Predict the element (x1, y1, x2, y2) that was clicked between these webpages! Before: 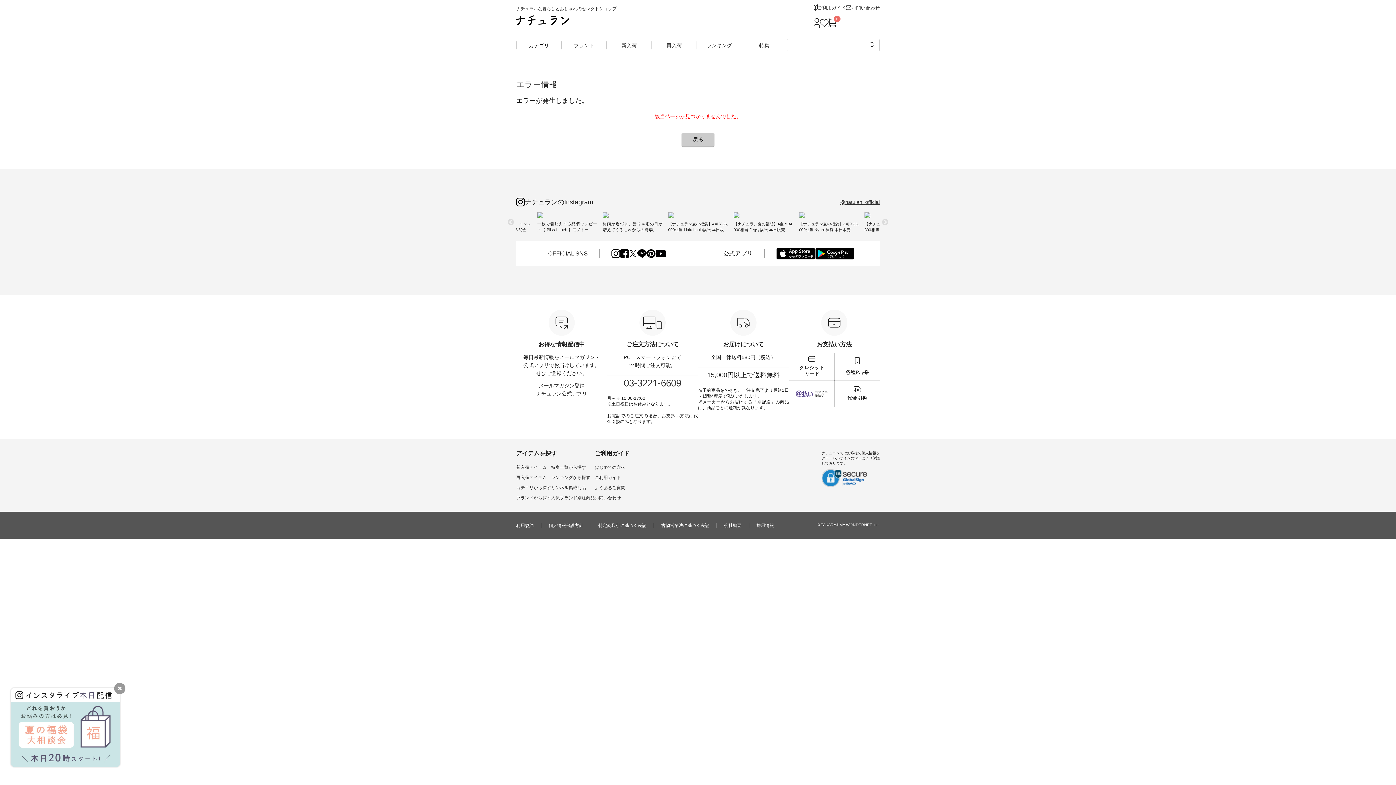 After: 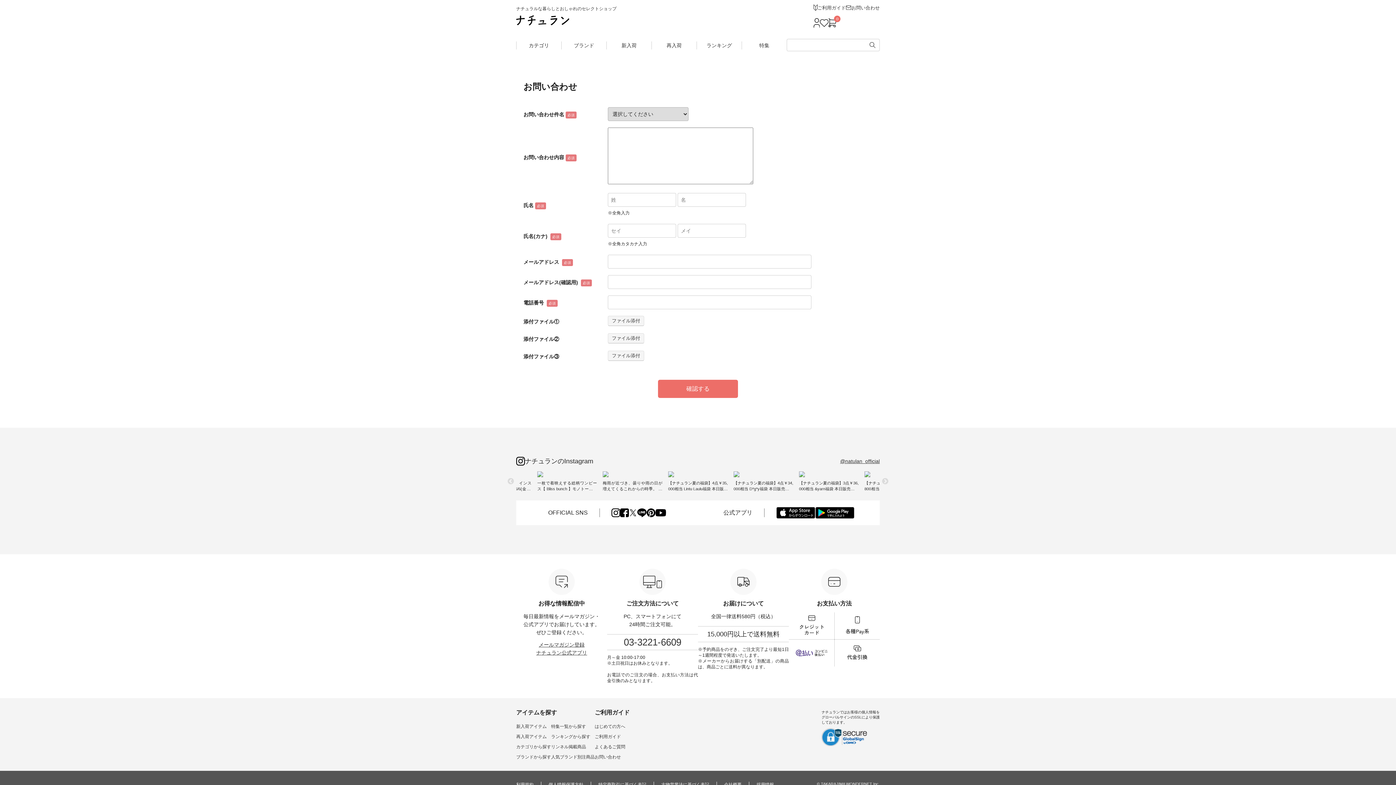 Action: bbox: (846, 5, 880, 10) label: お問い合わせ